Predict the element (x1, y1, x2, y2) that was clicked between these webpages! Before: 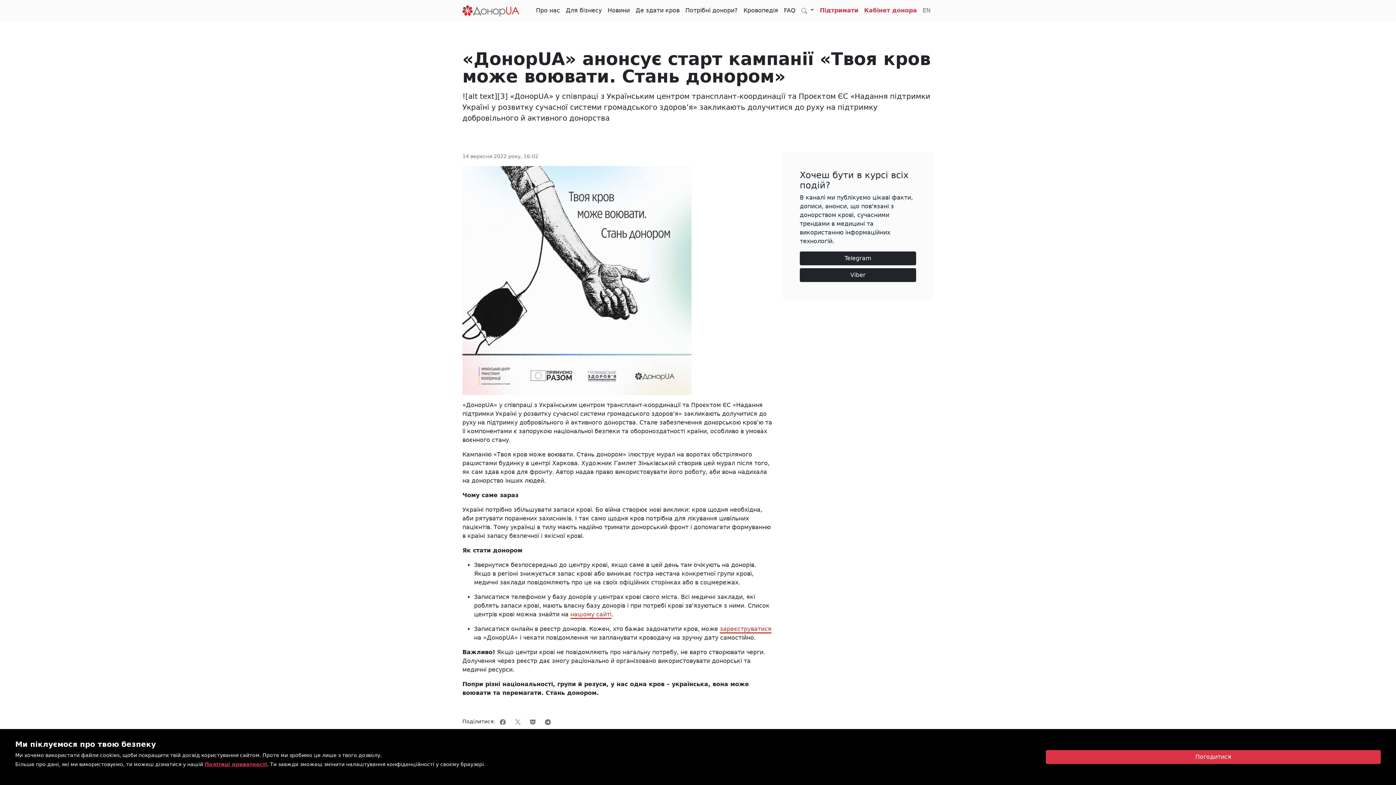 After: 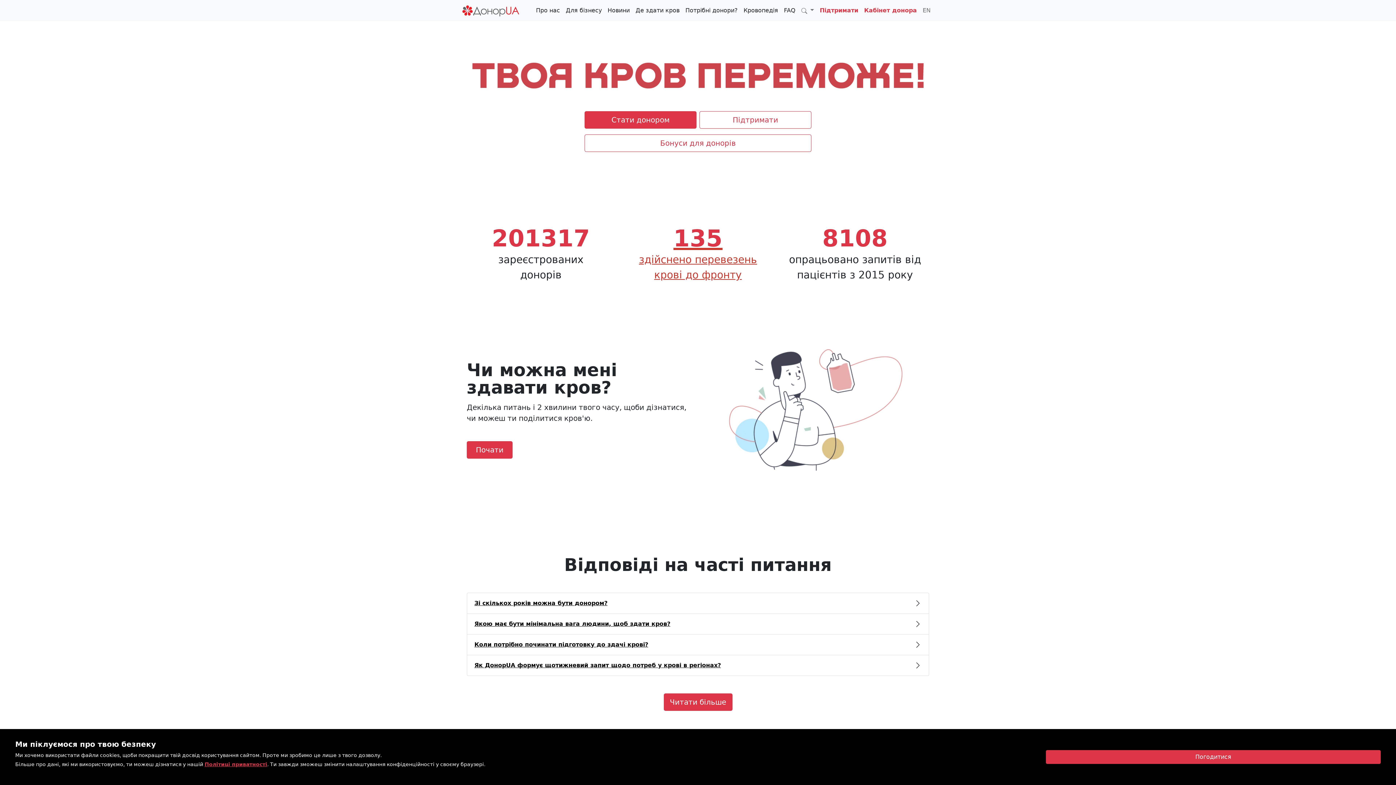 Action: bbox: (462, 2, 519, 18)